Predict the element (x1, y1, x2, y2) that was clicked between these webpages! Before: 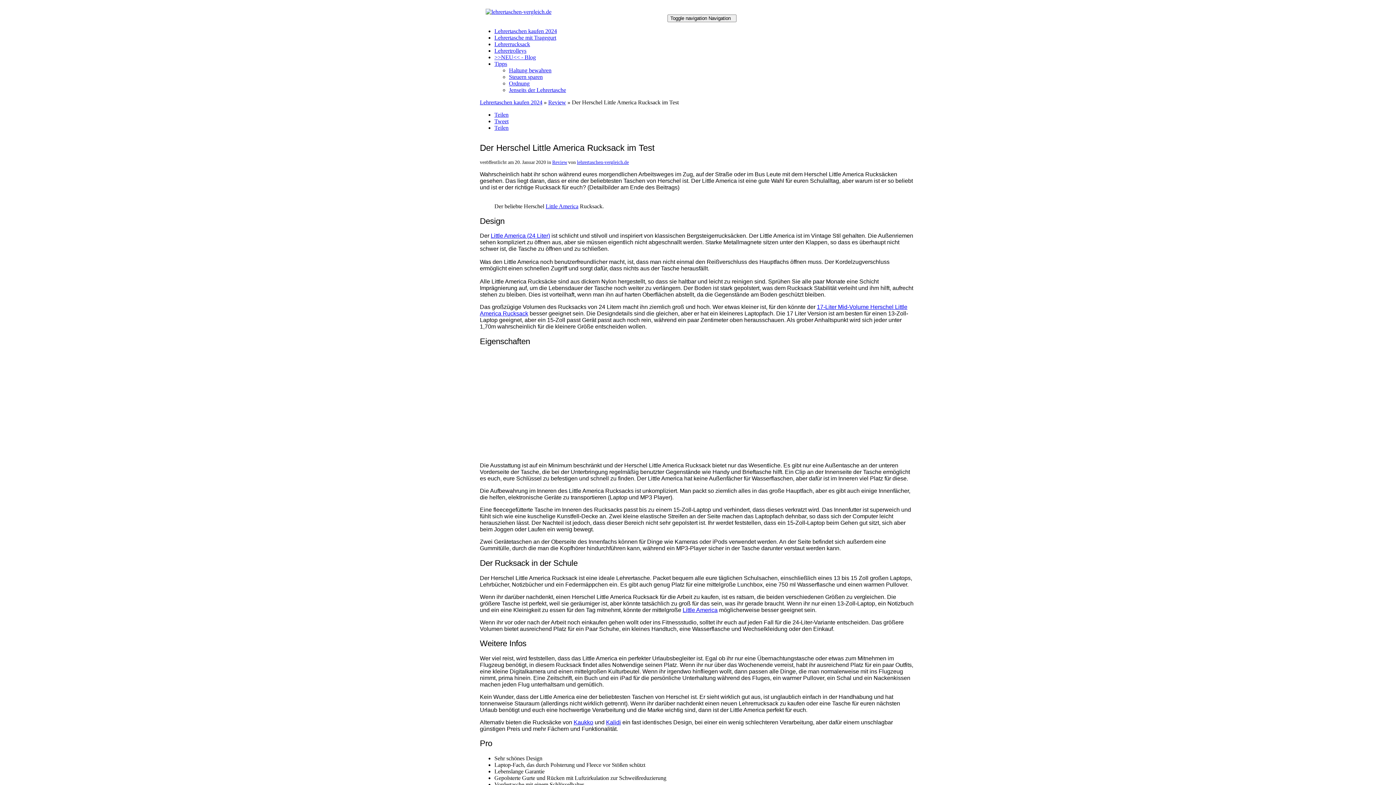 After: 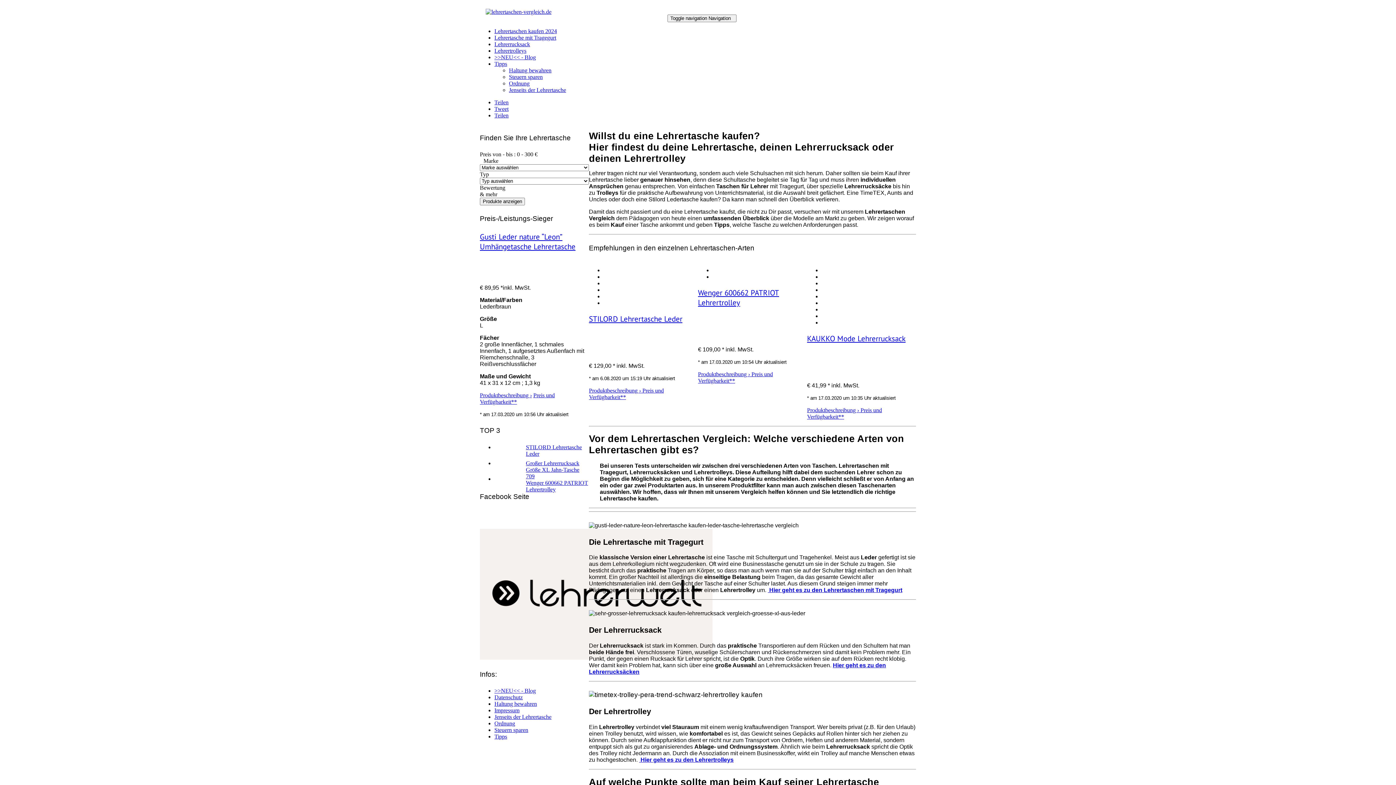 Action: label: lehrertaschen-vergleich.de bbox: (577, 159, 629, 165)